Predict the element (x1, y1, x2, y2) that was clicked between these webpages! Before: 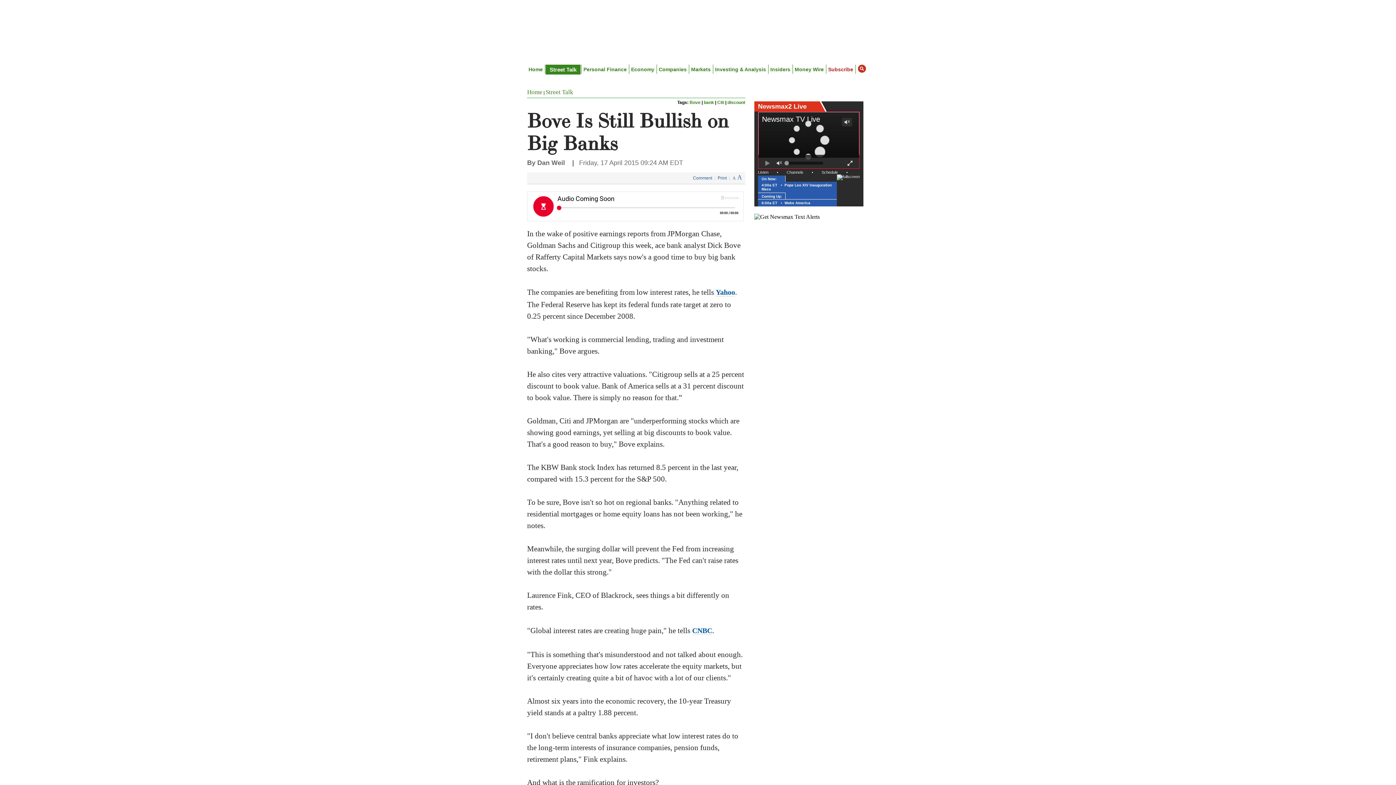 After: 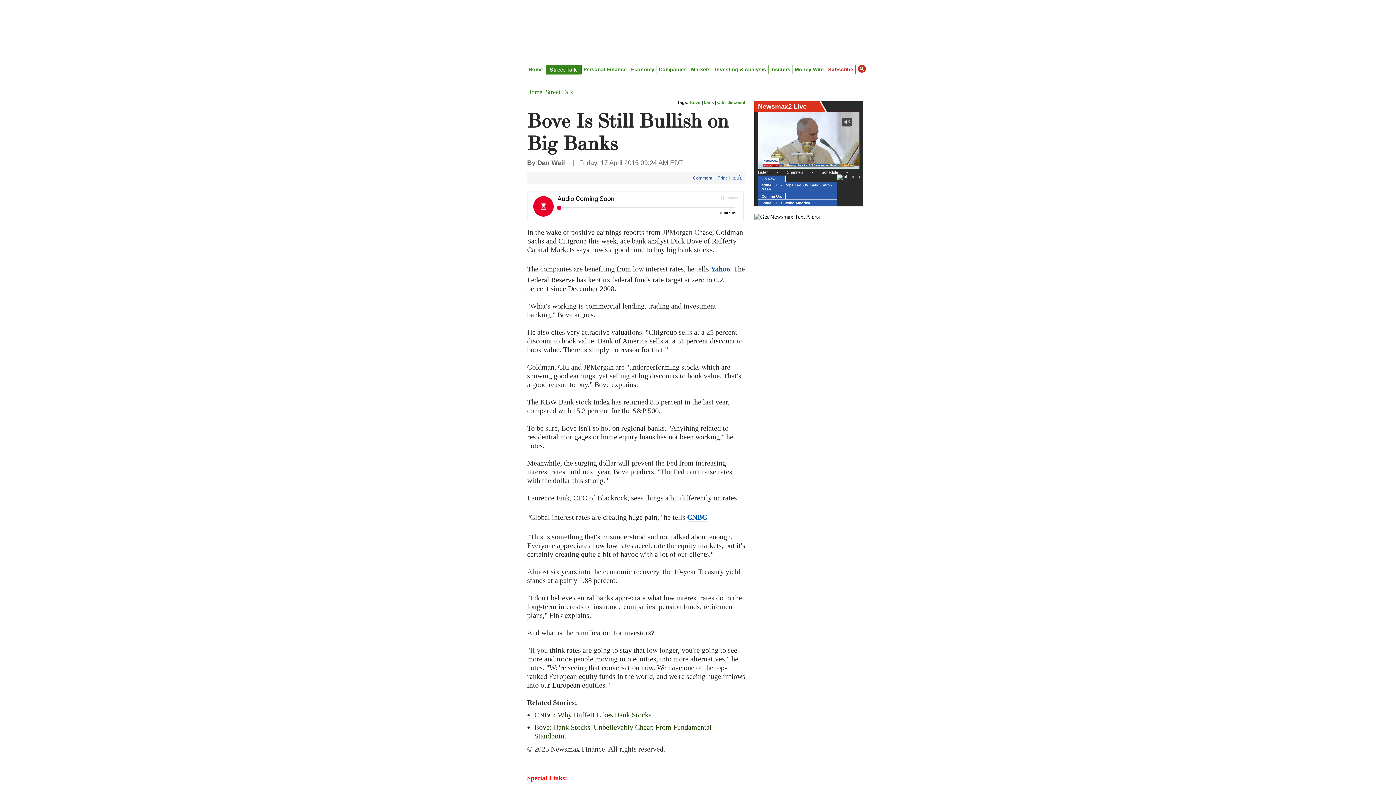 Action: label: A bbox: (732, 175, 736, 180)